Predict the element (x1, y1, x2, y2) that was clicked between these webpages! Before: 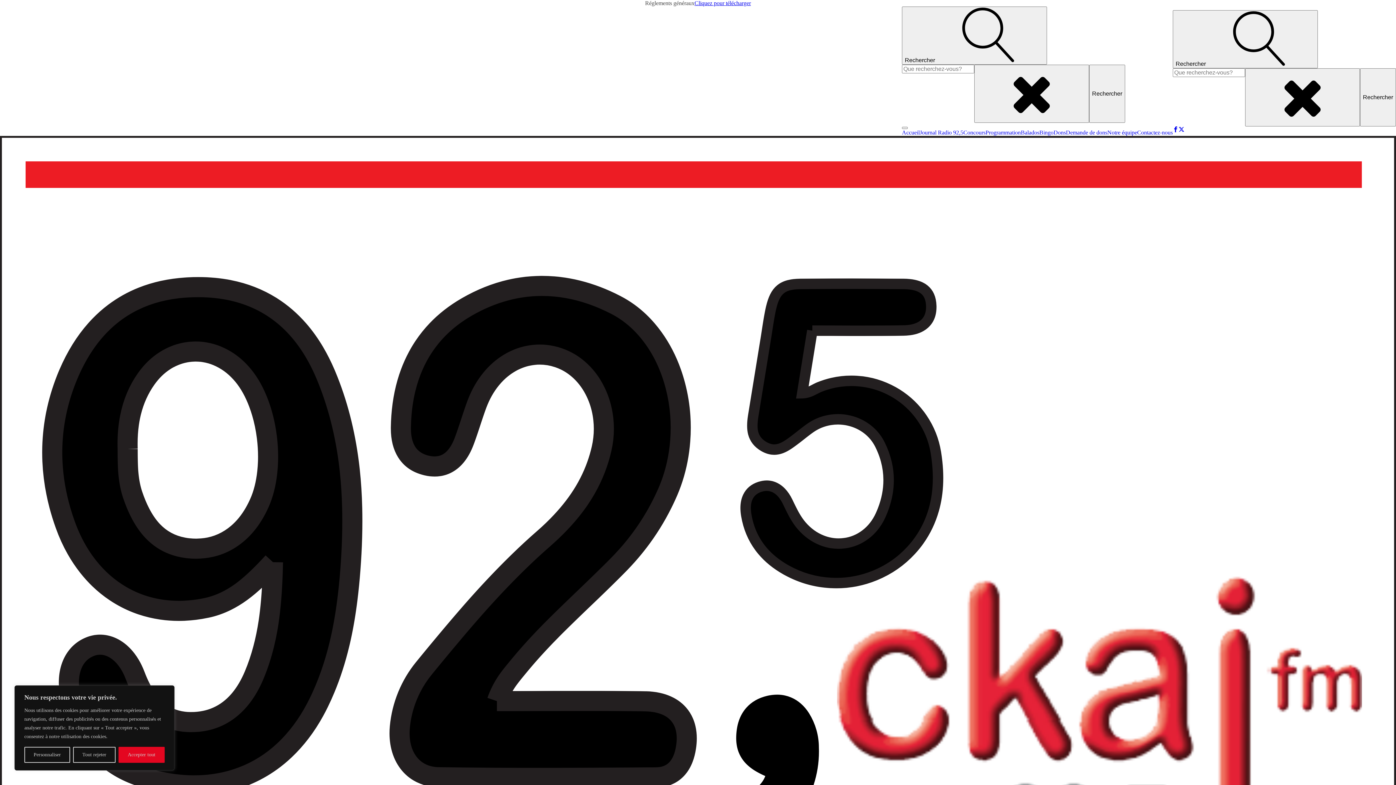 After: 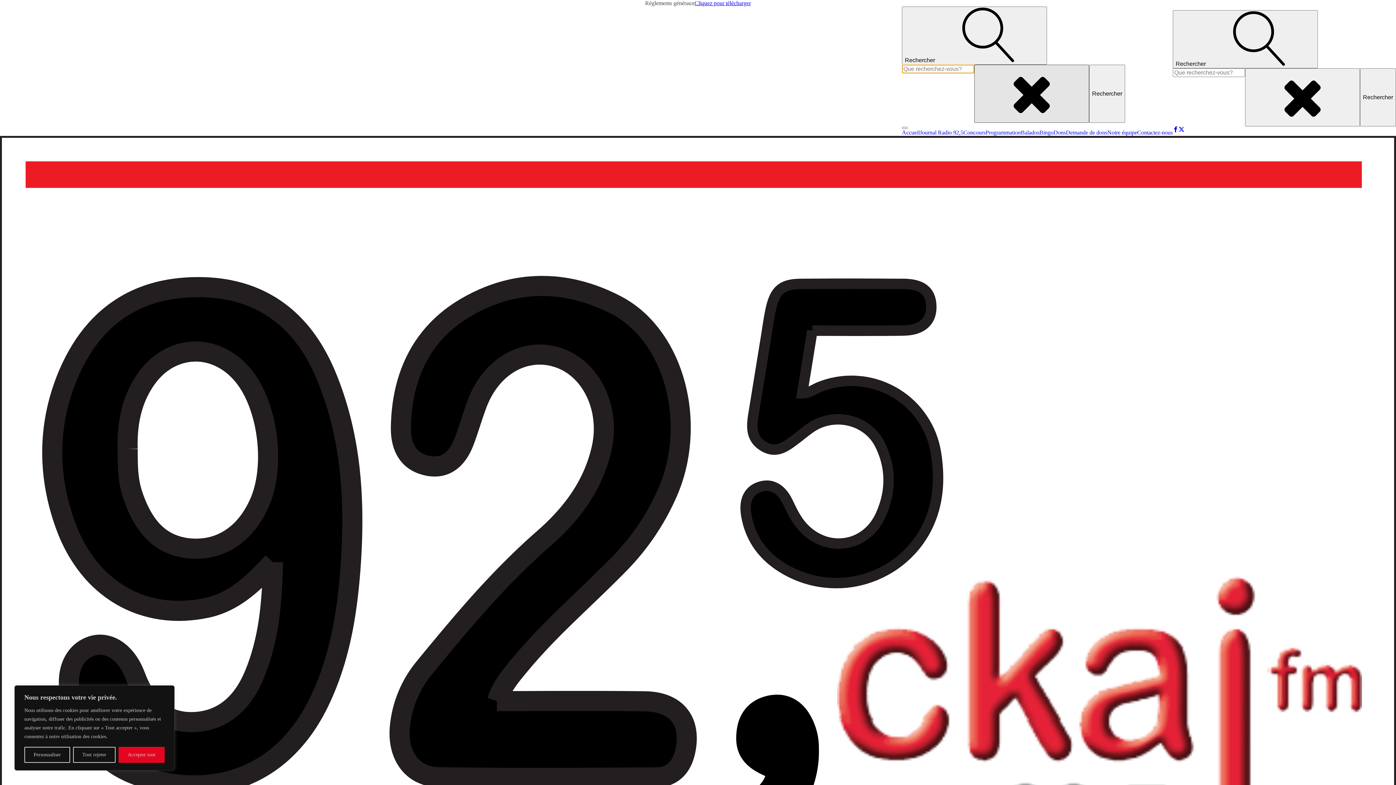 Action: label: Close search bbox: (974, 64, 1089, 122)